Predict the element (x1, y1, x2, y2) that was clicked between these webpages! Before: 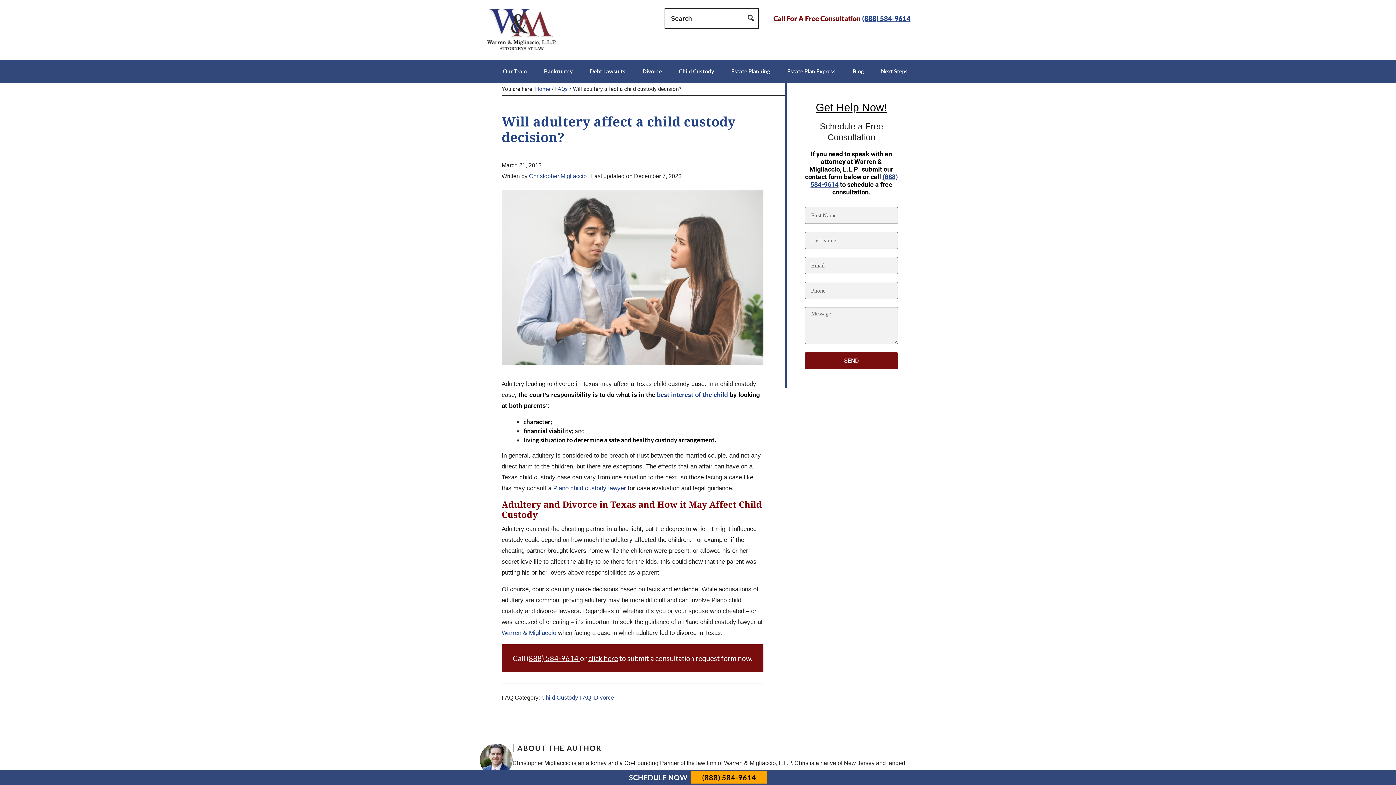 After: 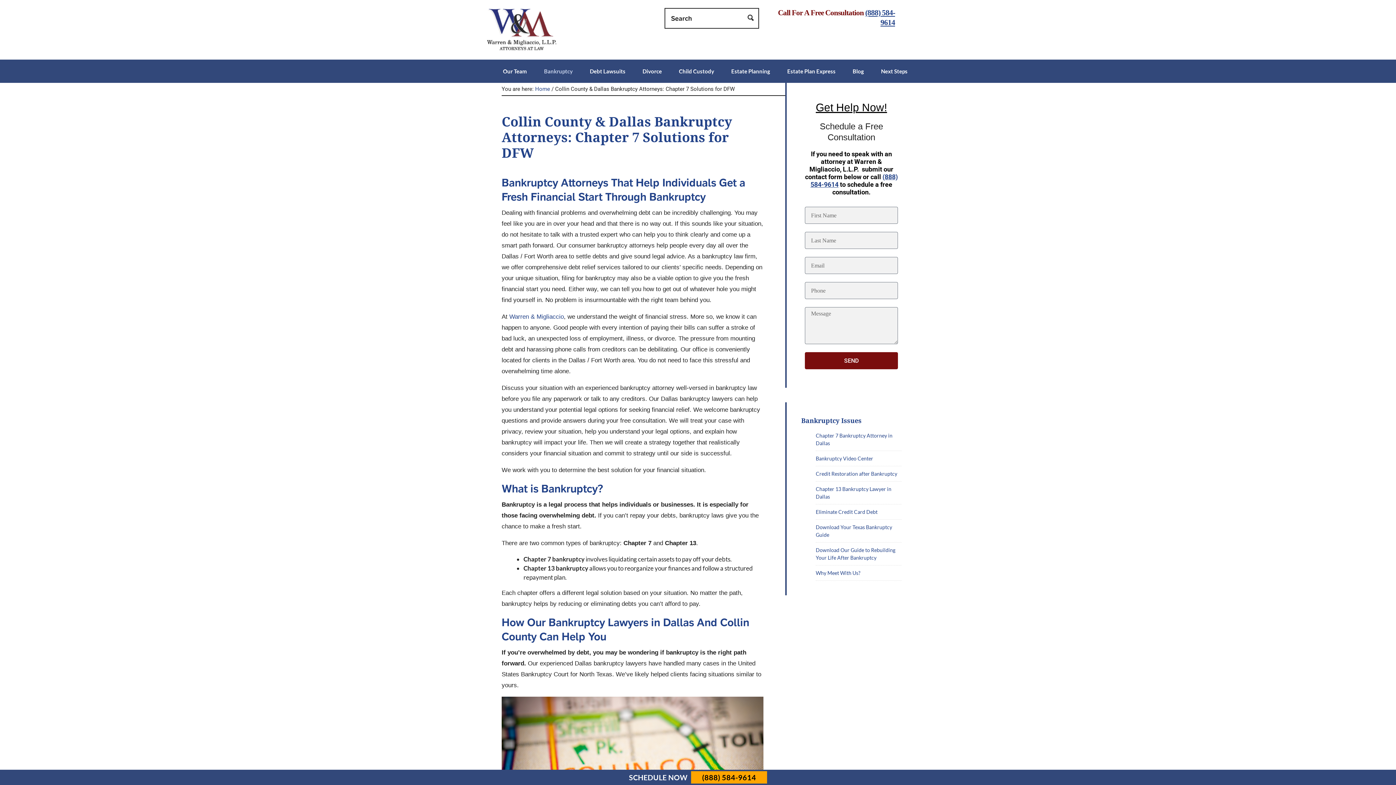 Action: label: Bankruptcy bbox: (539, 59, 577, 82)